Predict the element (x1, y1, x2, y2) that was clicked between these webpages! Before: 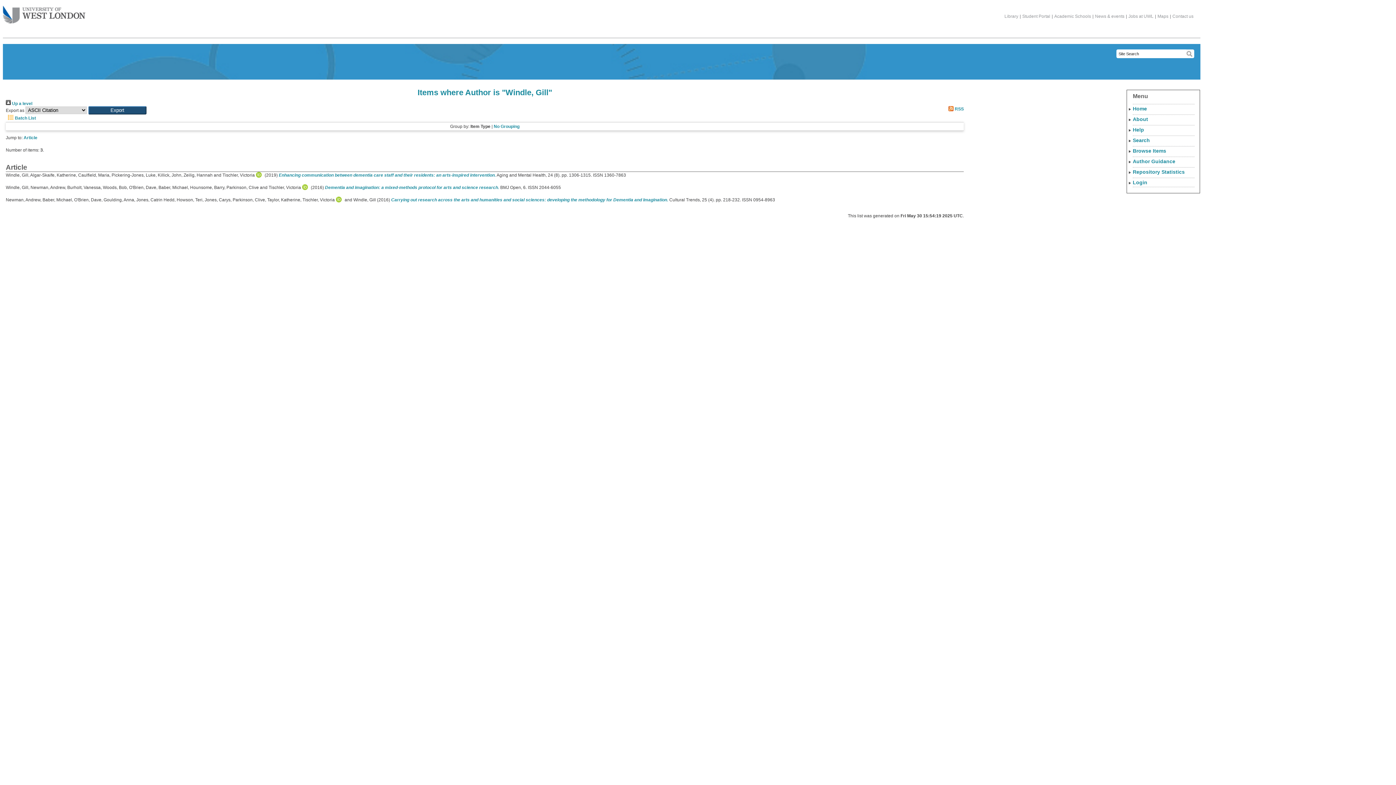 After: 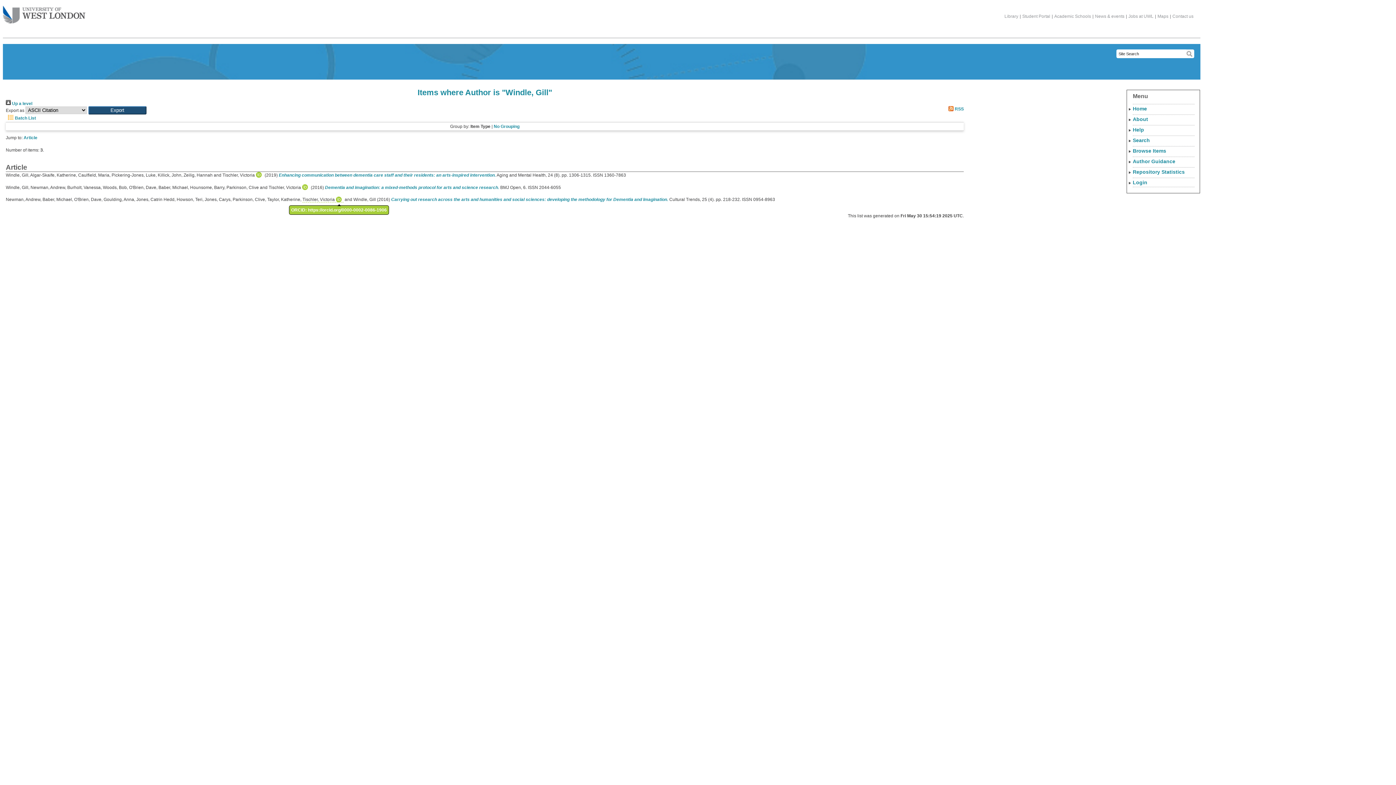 Action: bbox: (336, 197, 343, 202)